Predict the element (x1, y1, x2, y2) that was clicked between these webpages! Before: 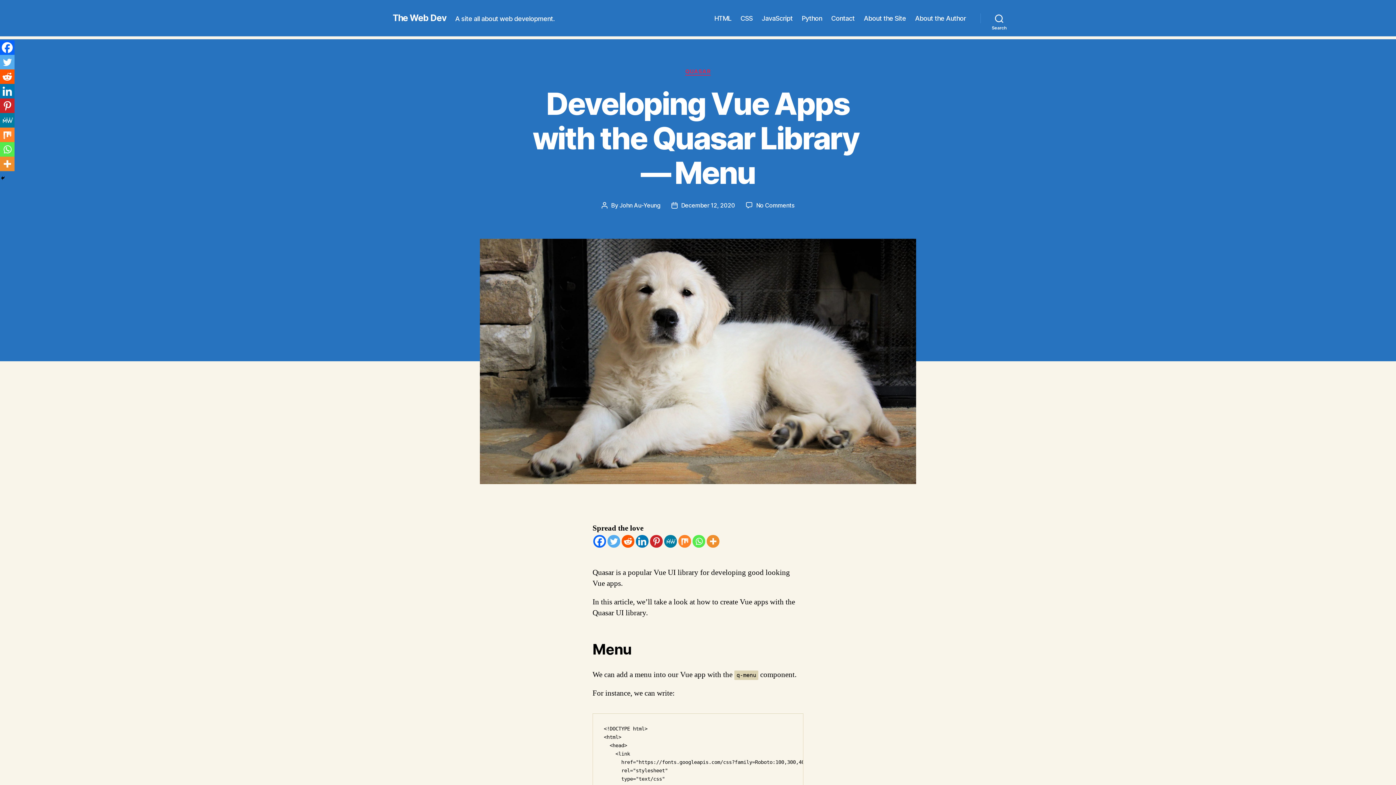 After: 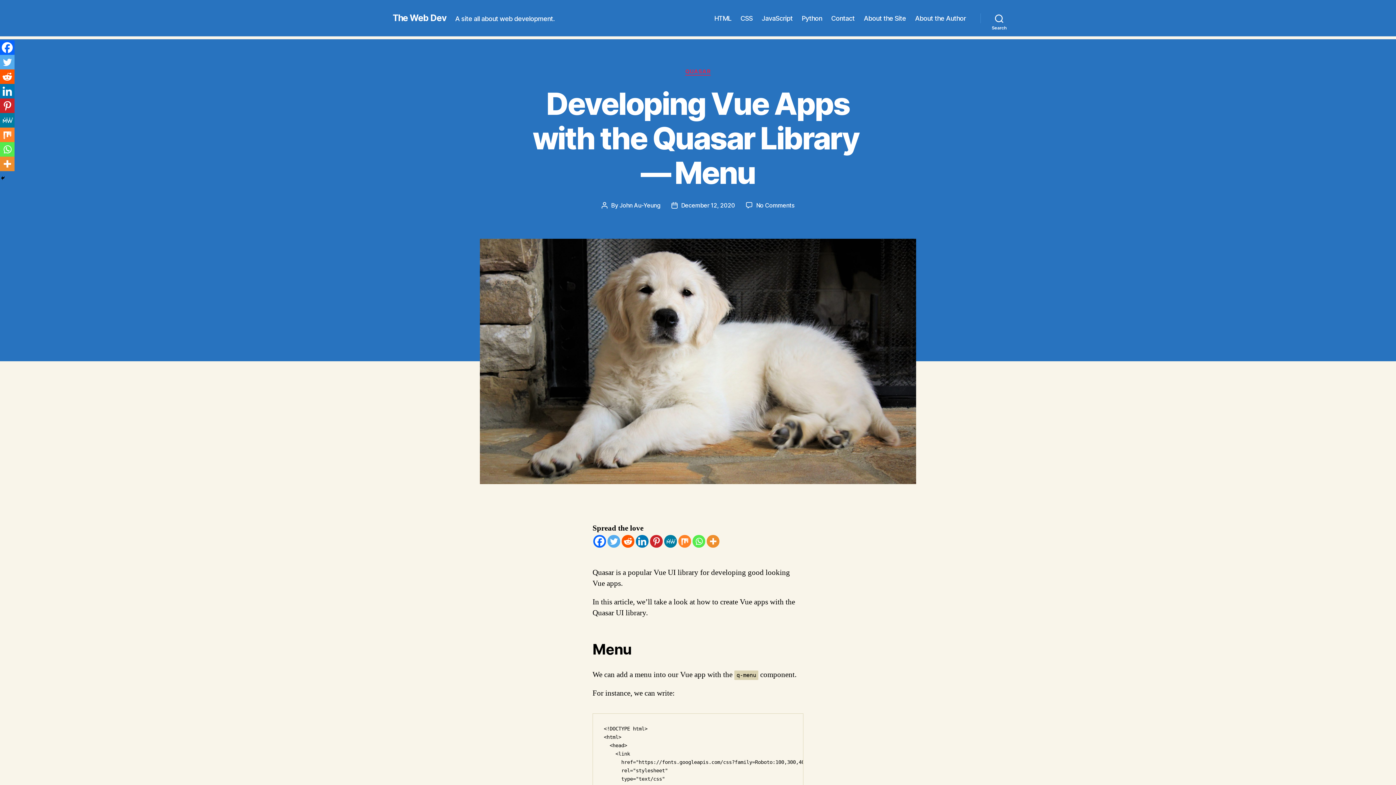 Action: label: Whatsapp bbox: (0, 142, 14, 156)